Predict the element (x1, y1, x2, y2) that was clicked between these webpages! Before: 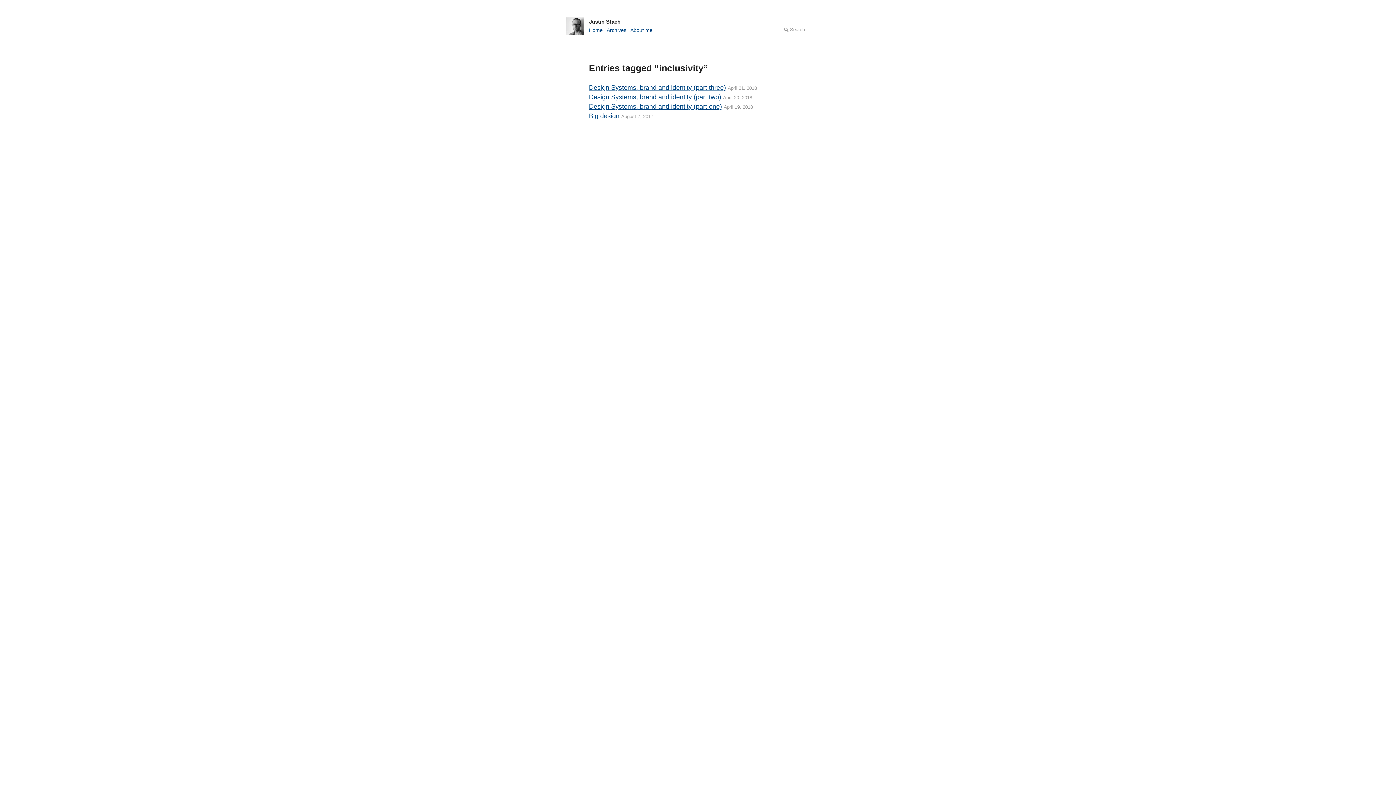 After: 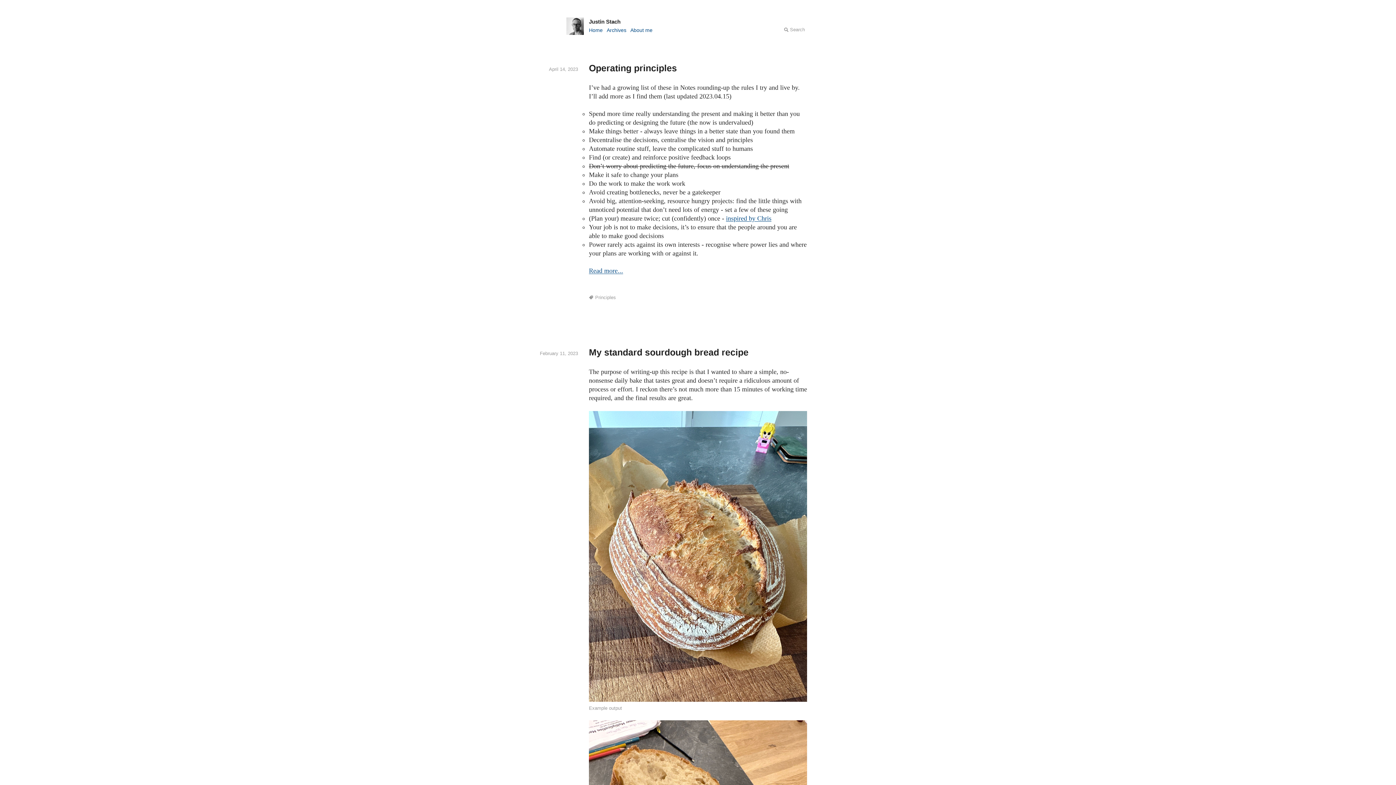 Action: label: Home bbox: (589, 27, 602, 33)